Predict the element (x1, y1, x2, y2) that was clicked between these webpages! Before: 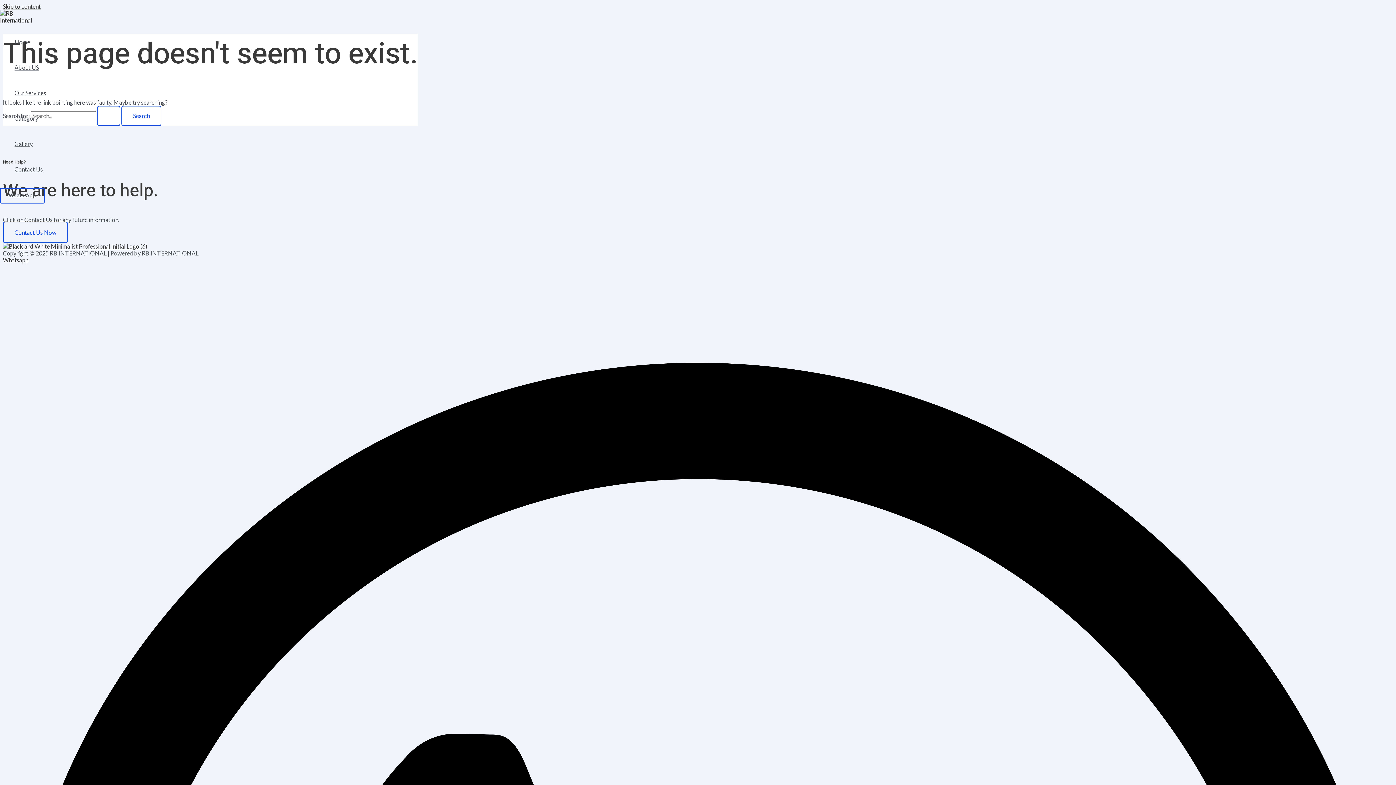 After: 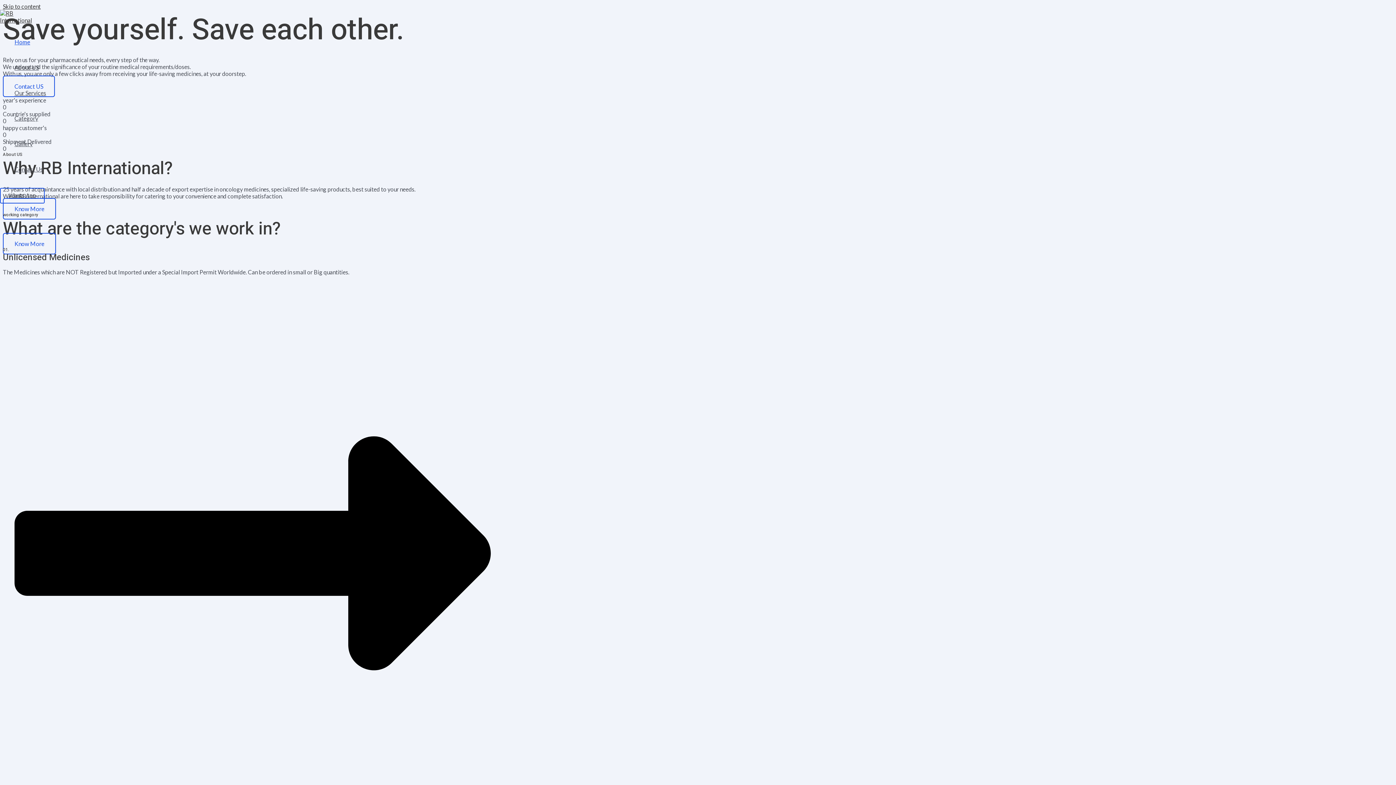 Action: label: RB INTERNATIONAL bbox: (0, 16, 38, 23)